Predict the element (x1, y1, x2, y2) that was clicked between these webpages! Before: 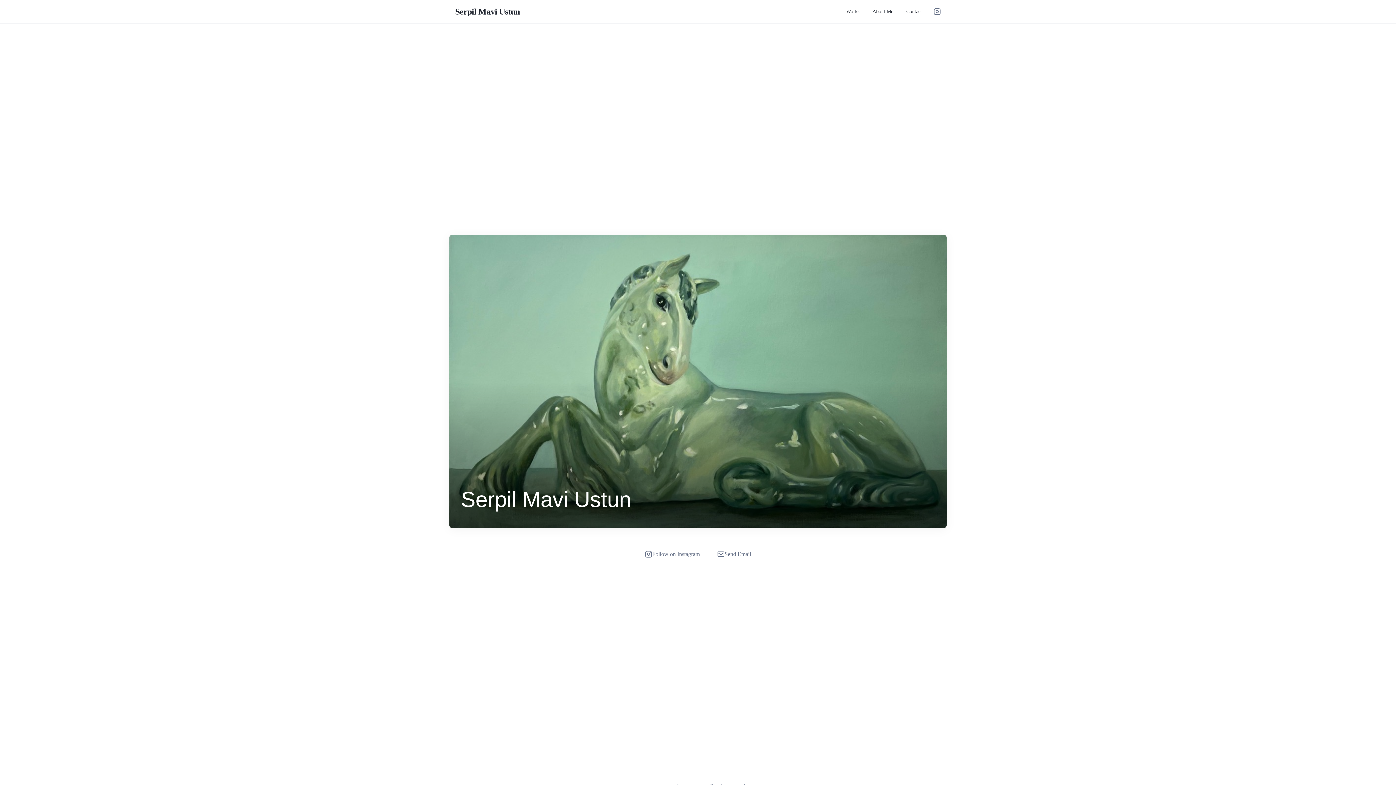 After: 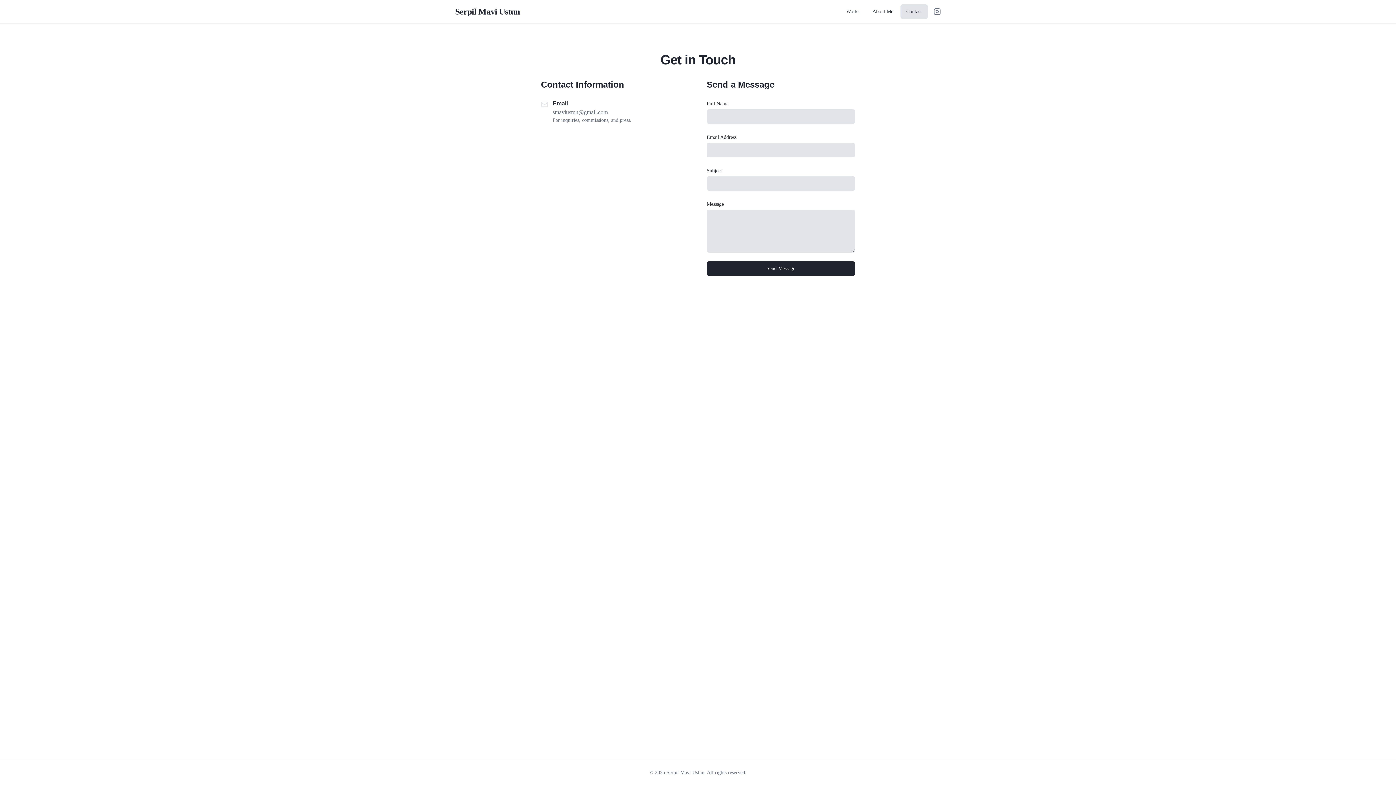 Action: bbox: (900, 4, 928, 18) label: Contact